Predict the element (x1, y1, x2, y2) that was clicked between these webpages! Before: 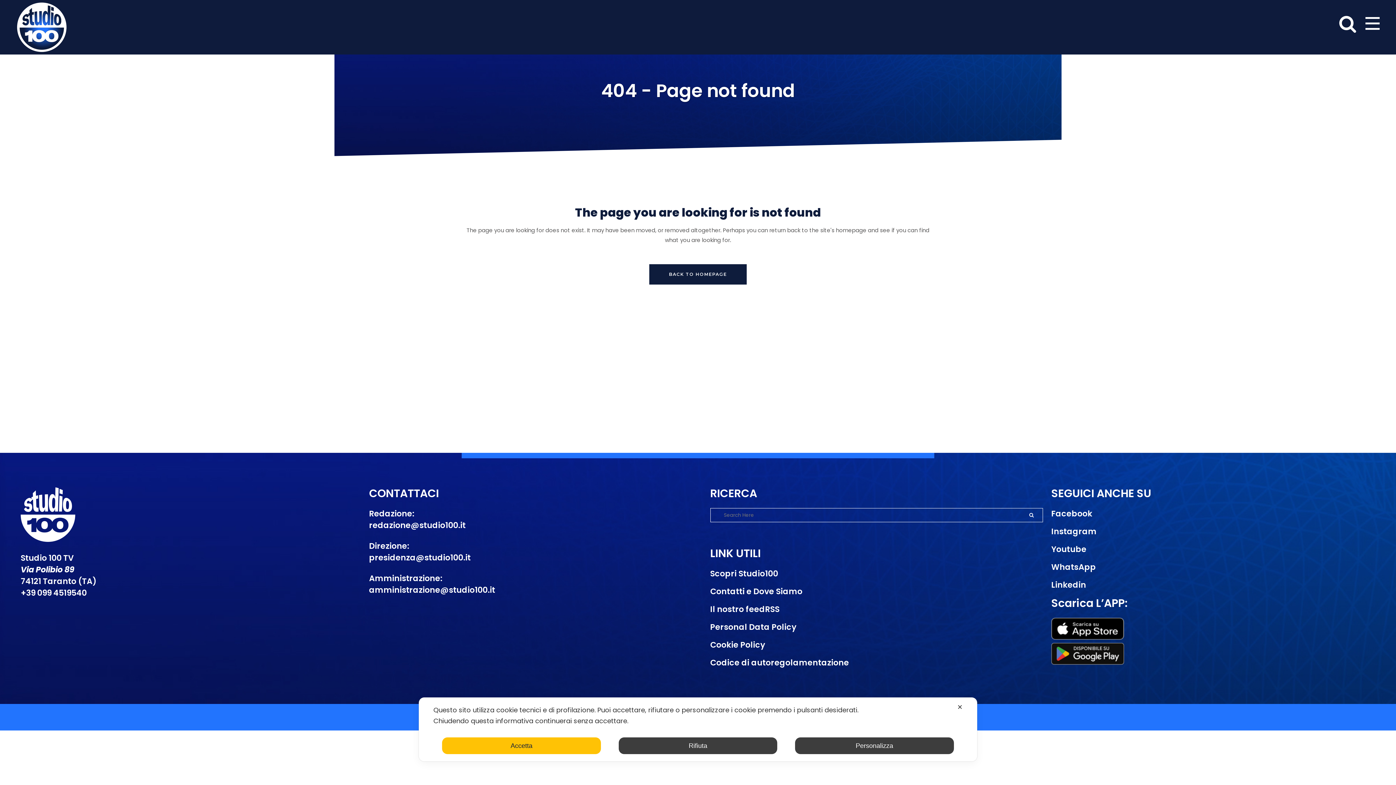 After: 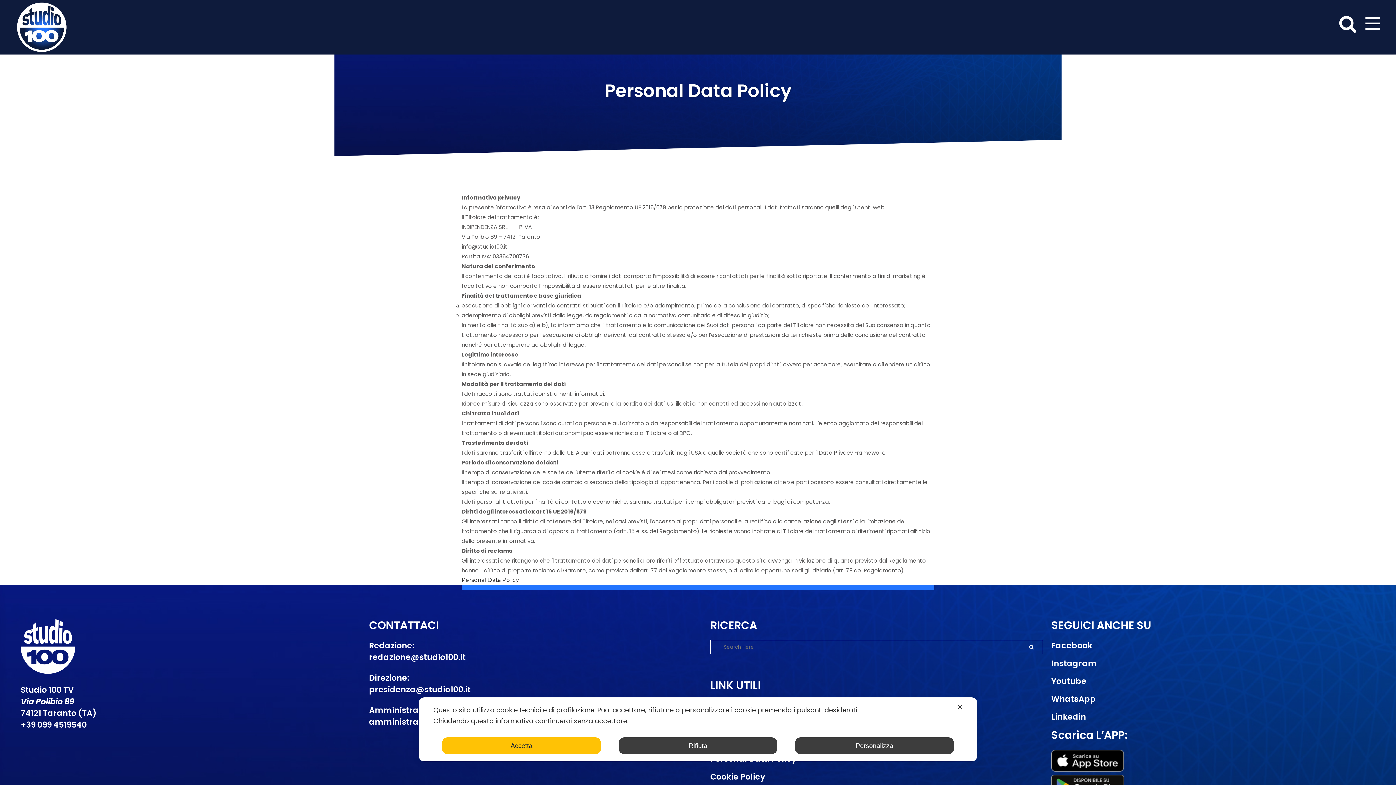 Action: bbox: (710, 621, 1042, 633) label: Personal Data Policy